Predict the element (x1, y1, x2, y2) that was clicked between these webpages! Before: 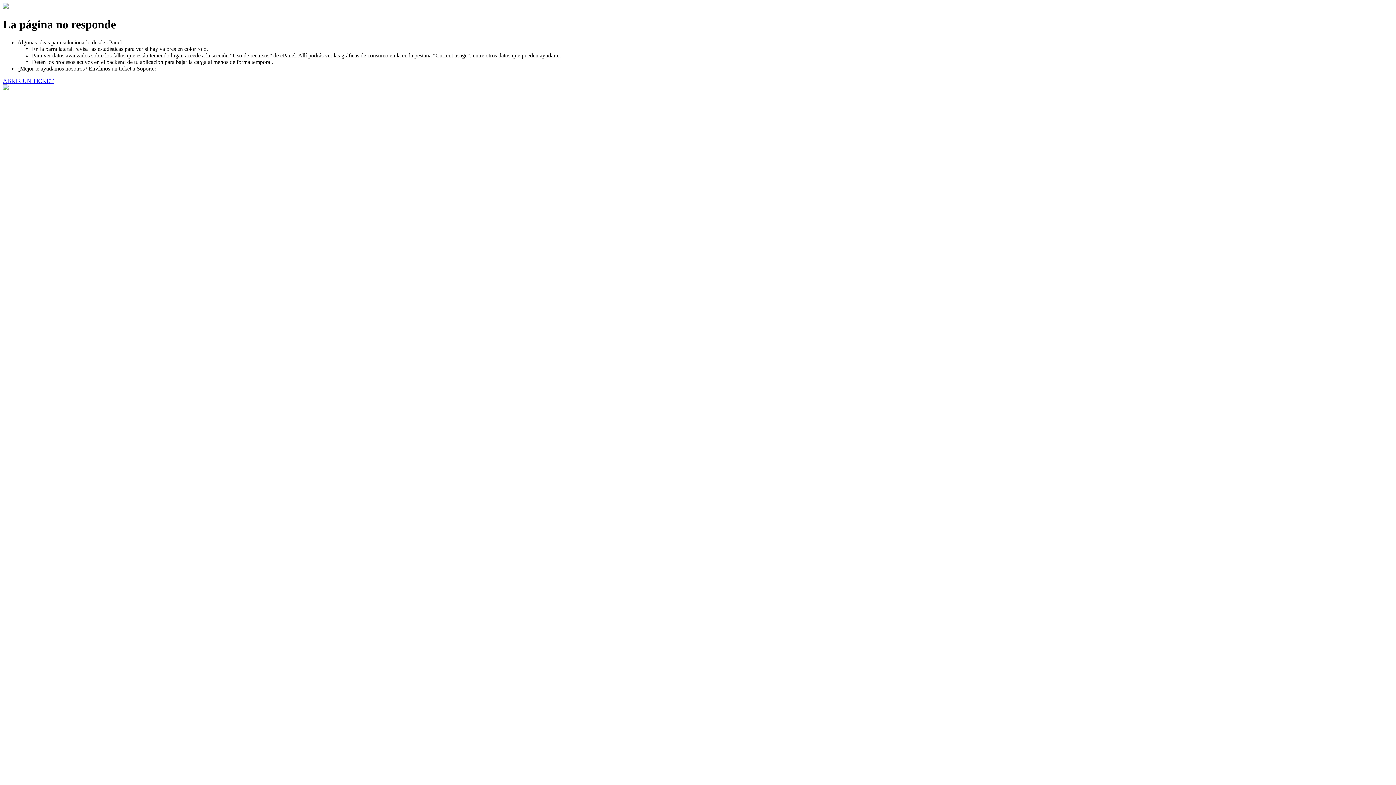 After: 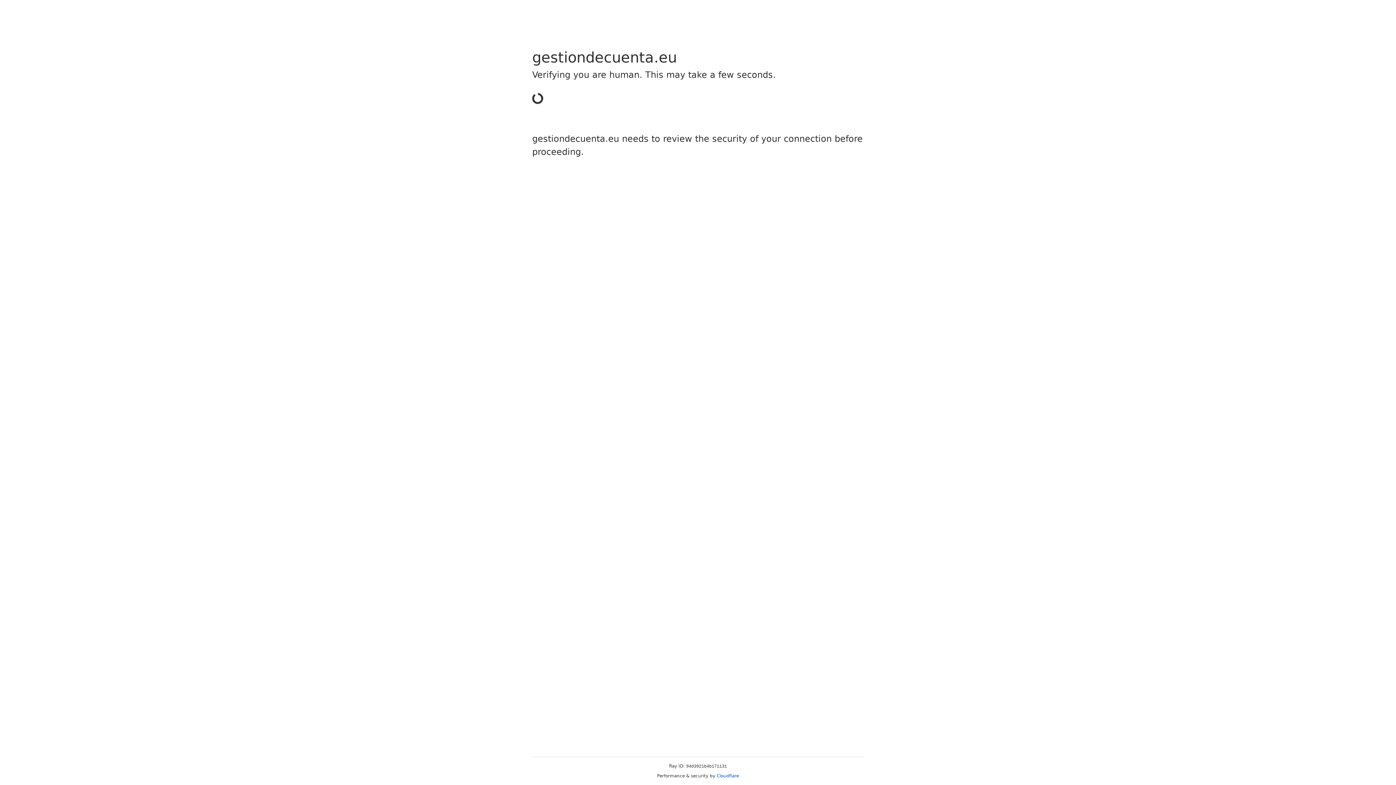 Action: bbox: (2, 77, 53, 83) label: ABRIR UN TICKET